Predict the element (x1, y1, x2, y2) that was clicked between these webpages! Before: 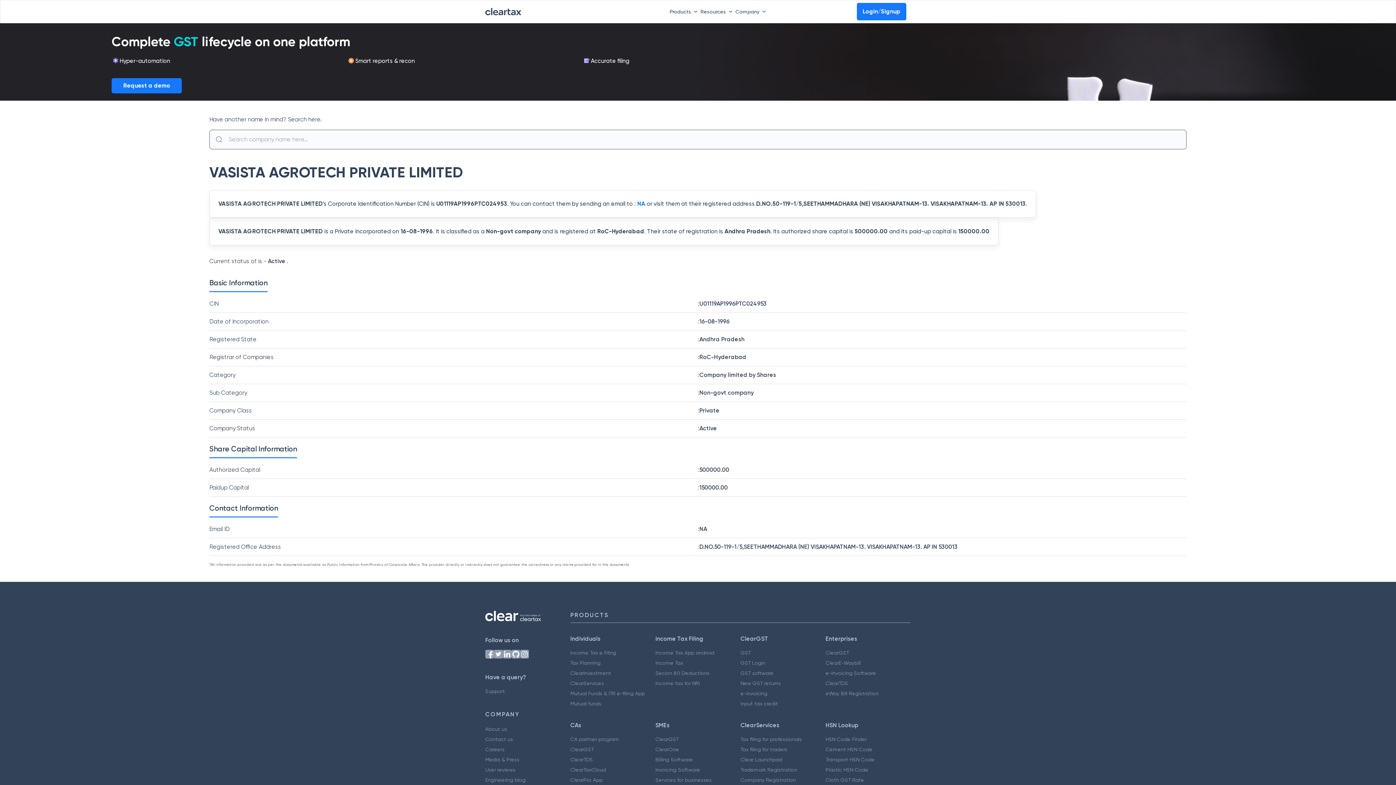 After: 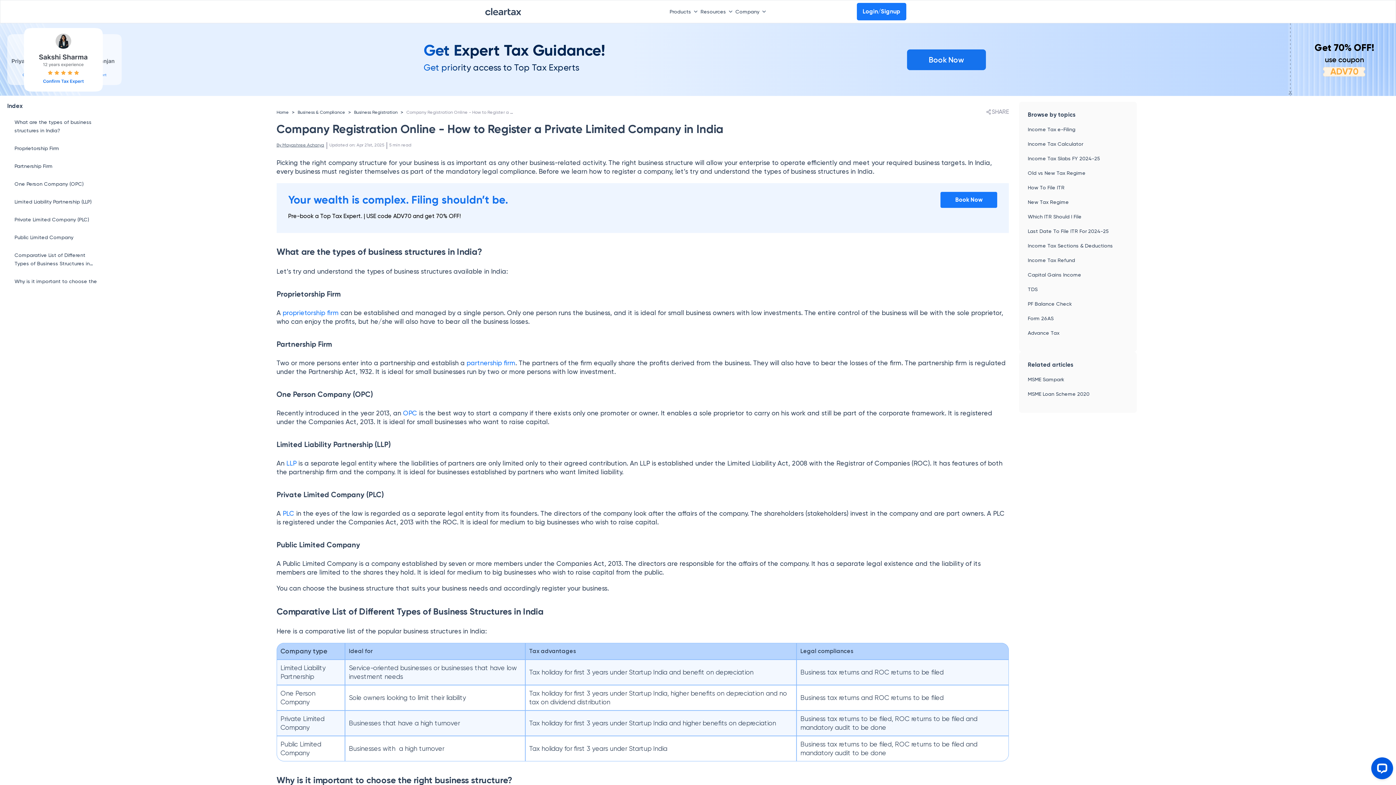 Action: bbox: (740, 777, 796, 783) label: Company Registration